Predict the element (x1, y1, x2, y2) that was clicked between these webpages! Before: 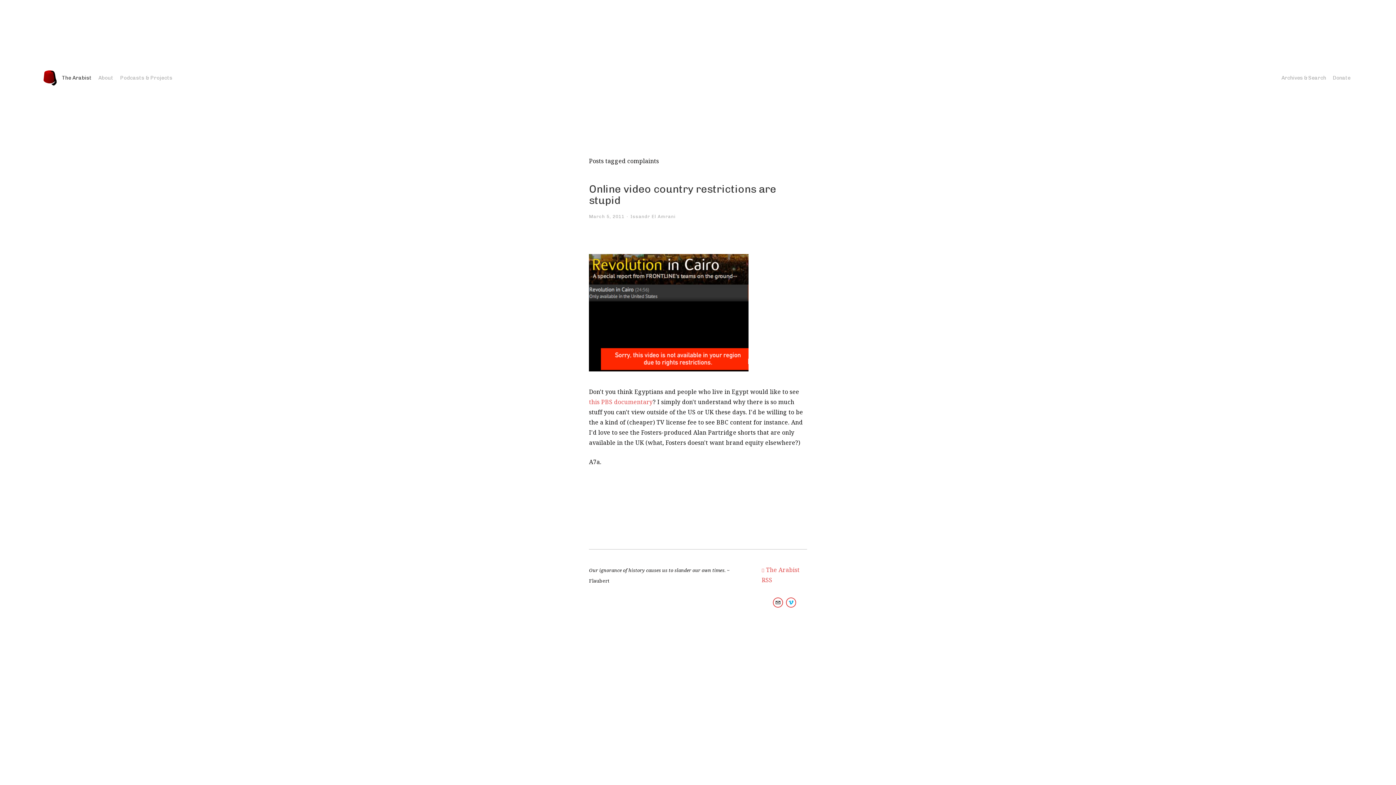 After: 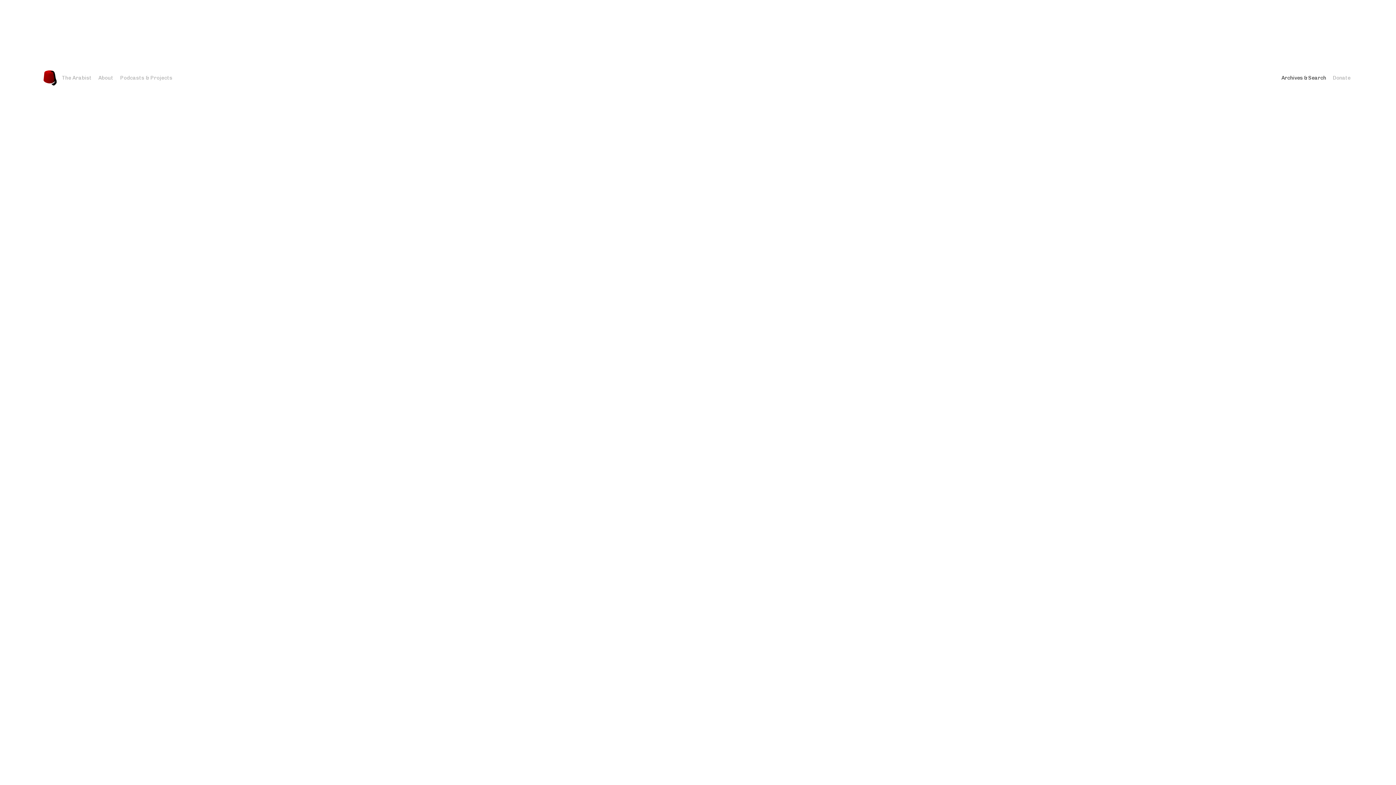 Action: bbox: (1281, 74, 1326, 80) label: Archives & Search